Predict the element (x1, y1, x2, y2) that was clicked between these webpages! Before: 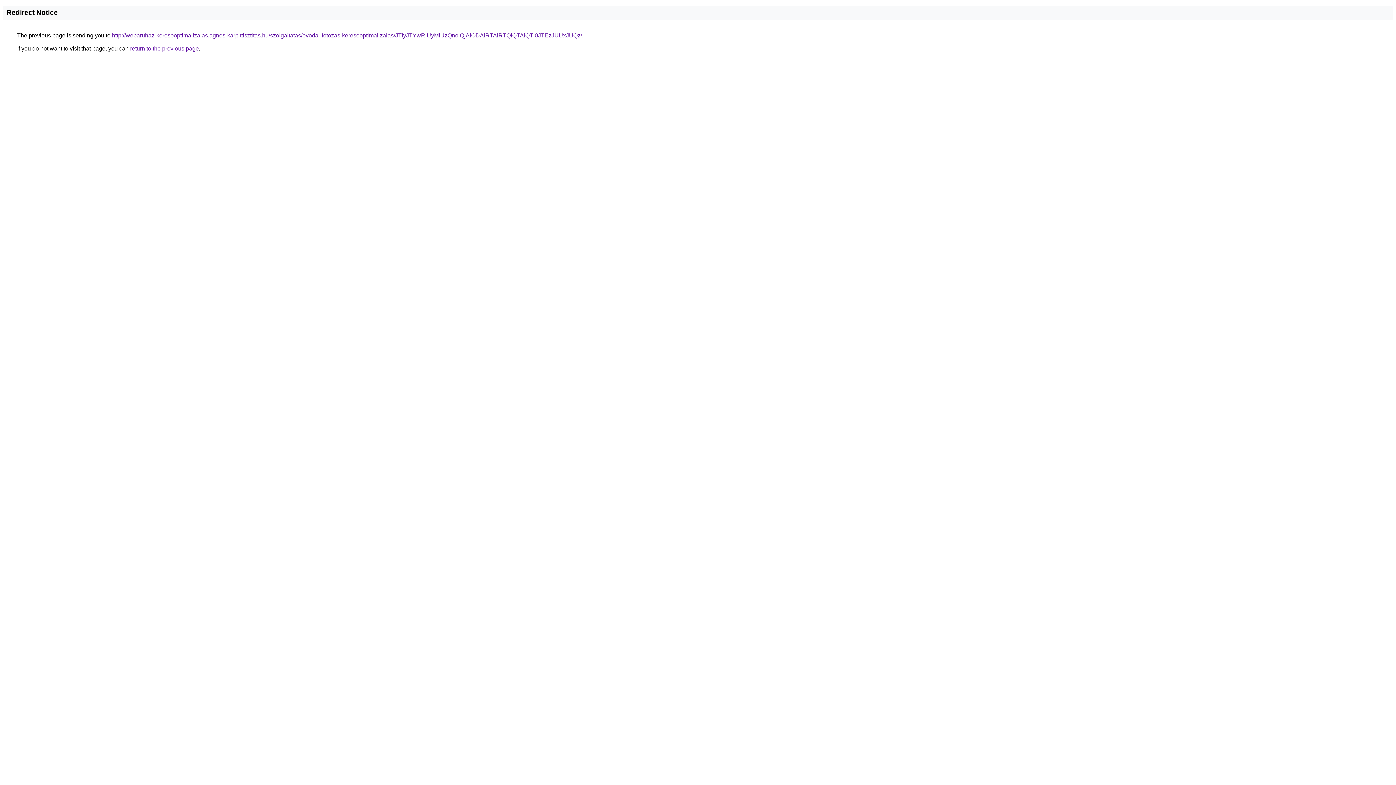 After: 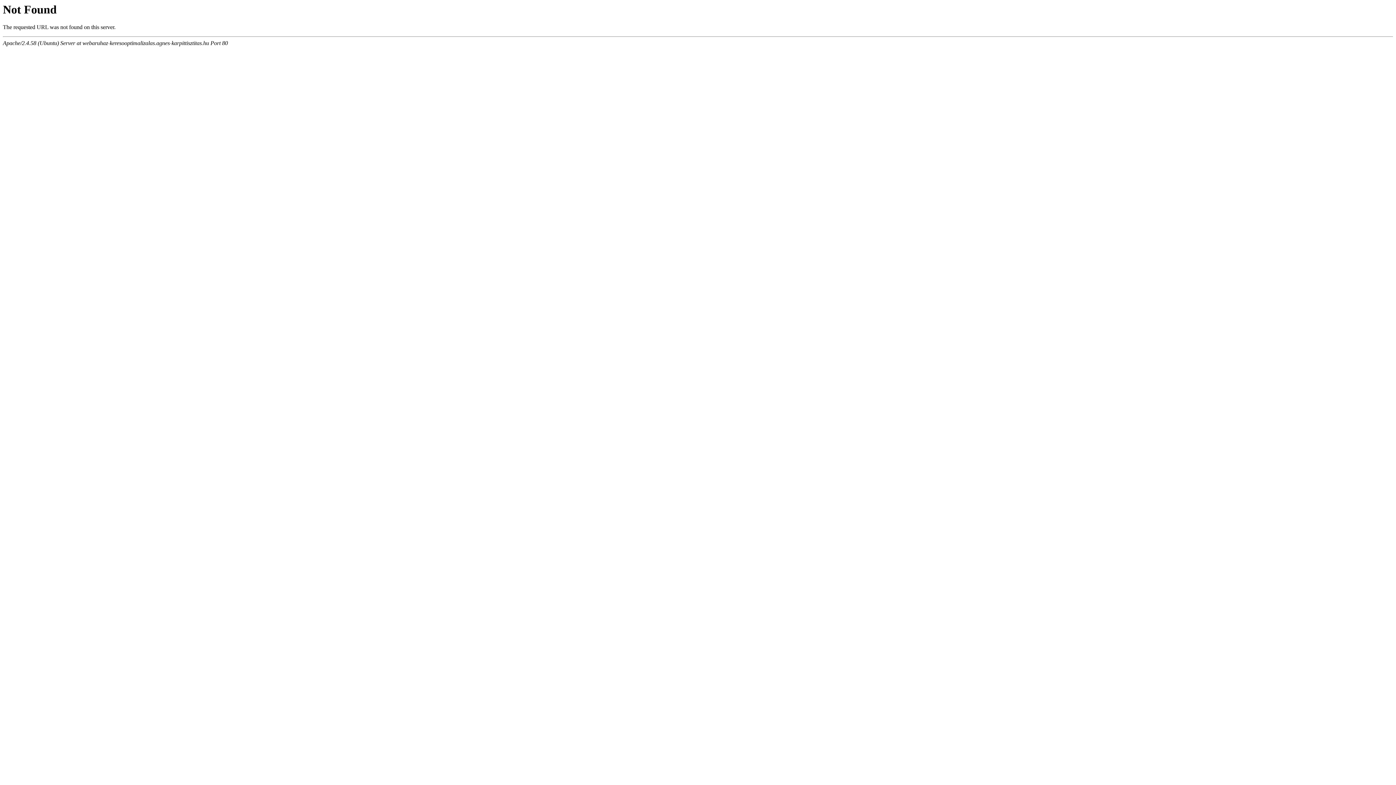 Action: bbox: (112, 32, 582, 38) label: http://webaruhaz-keresooptimalizalas.agnes-karpittisztitas.hu/szolgaltatas/ovodai-fotozas-keresooptimalizalas/JTIyJTYwRiUyMiUzQnolQjAlODAlRTAlRTQlQTAlQTI0JTEzJUUxJUQz/